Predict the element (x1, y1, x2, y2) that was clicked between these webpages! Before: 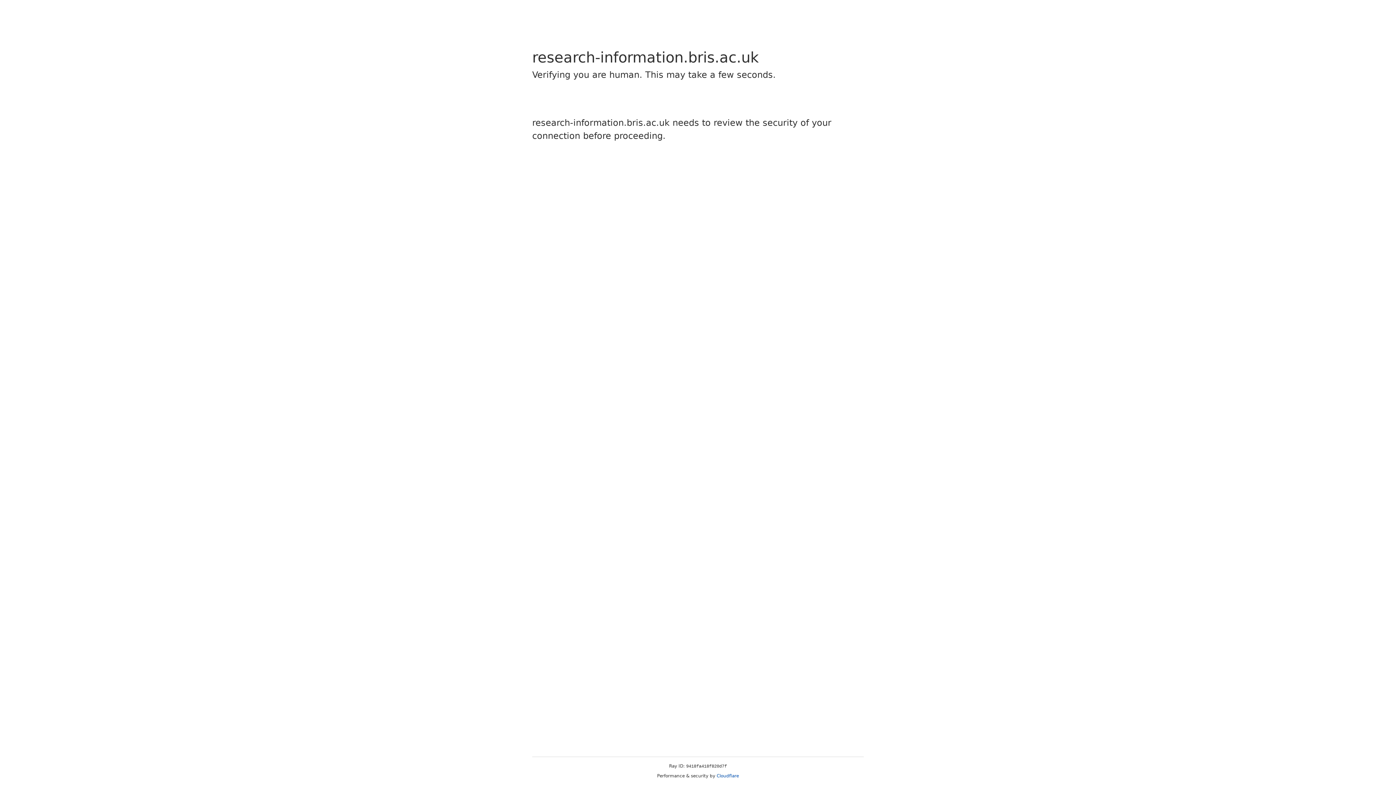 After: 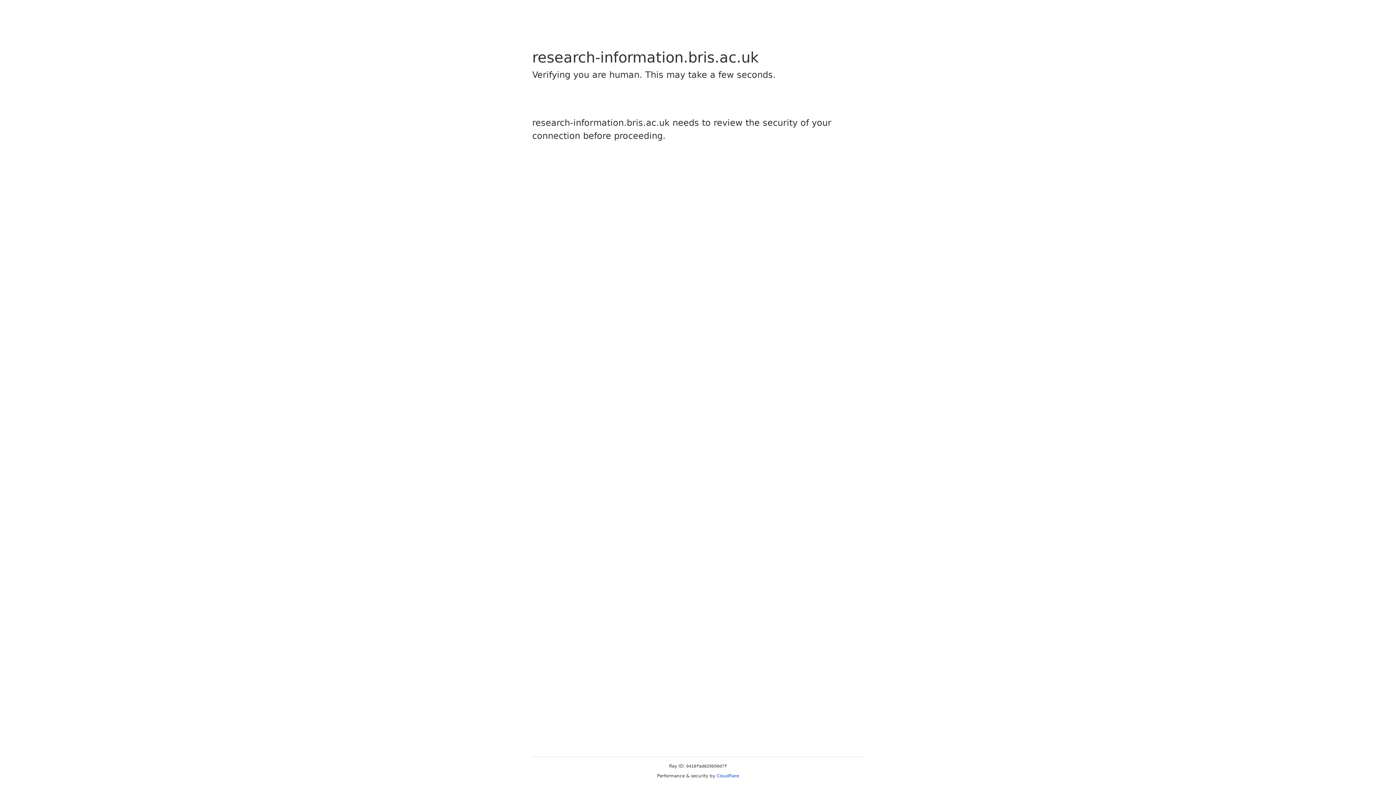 Action: bbox: (716, 773, 739, 778) label: Cloudflare